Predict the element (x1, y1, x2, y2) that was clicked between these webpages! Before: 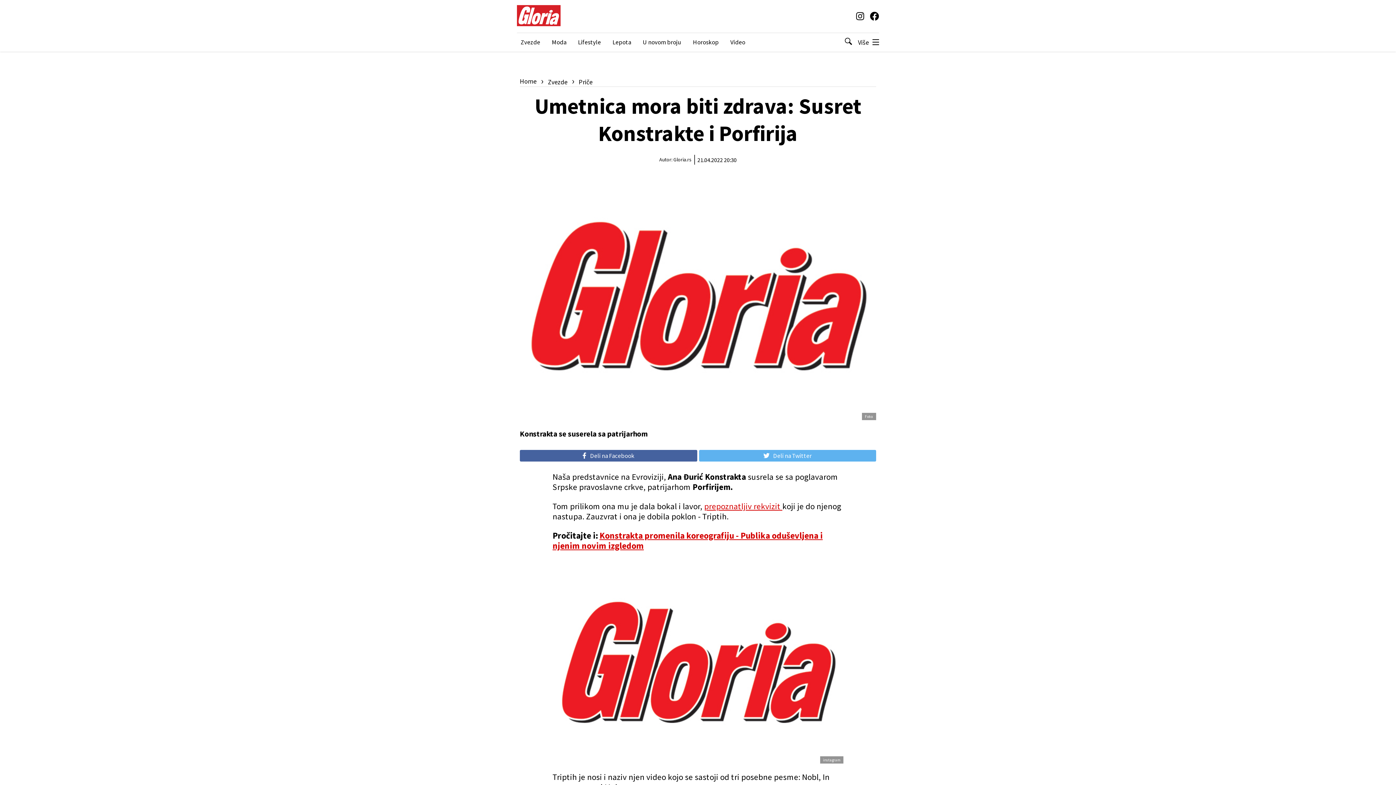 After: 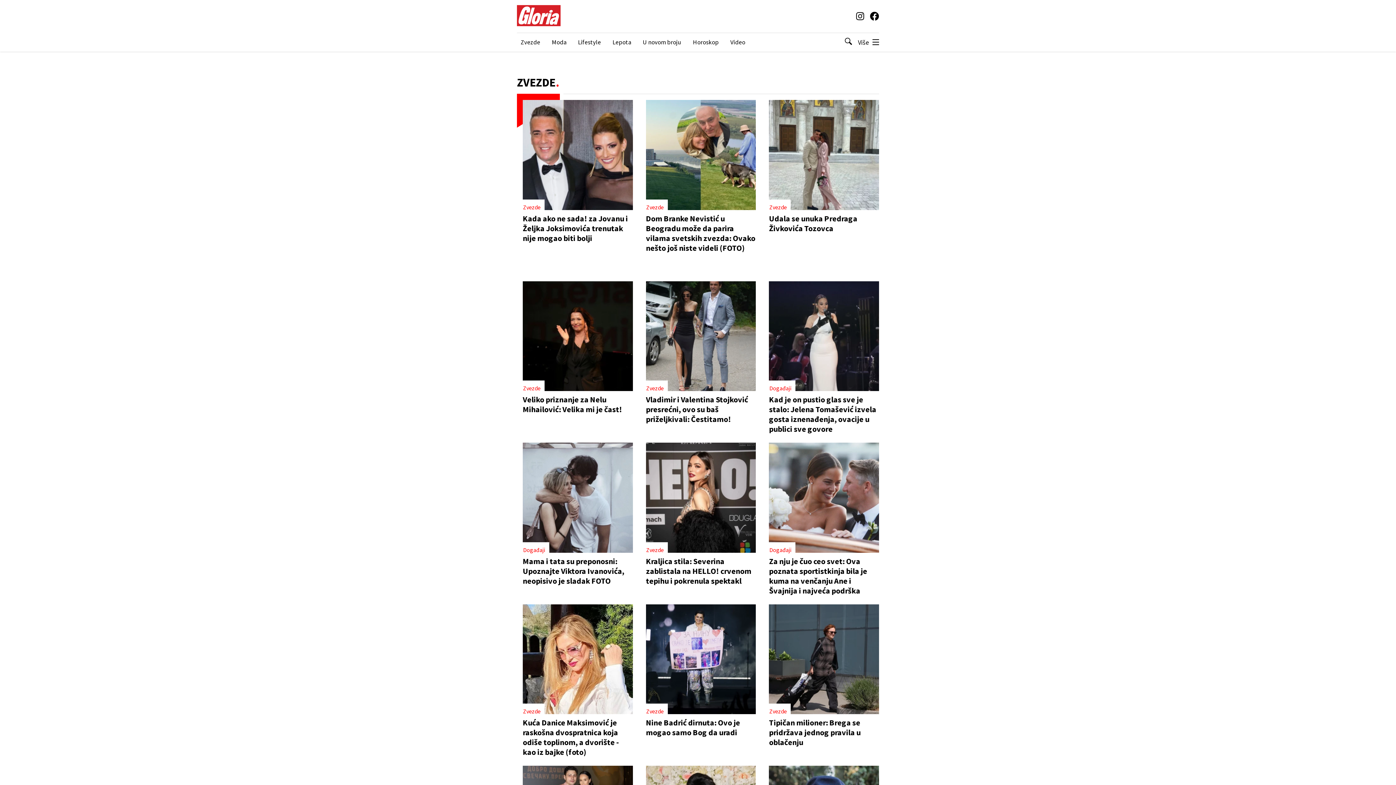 Action: bbox: (730, 38, 745, 46) label: Video